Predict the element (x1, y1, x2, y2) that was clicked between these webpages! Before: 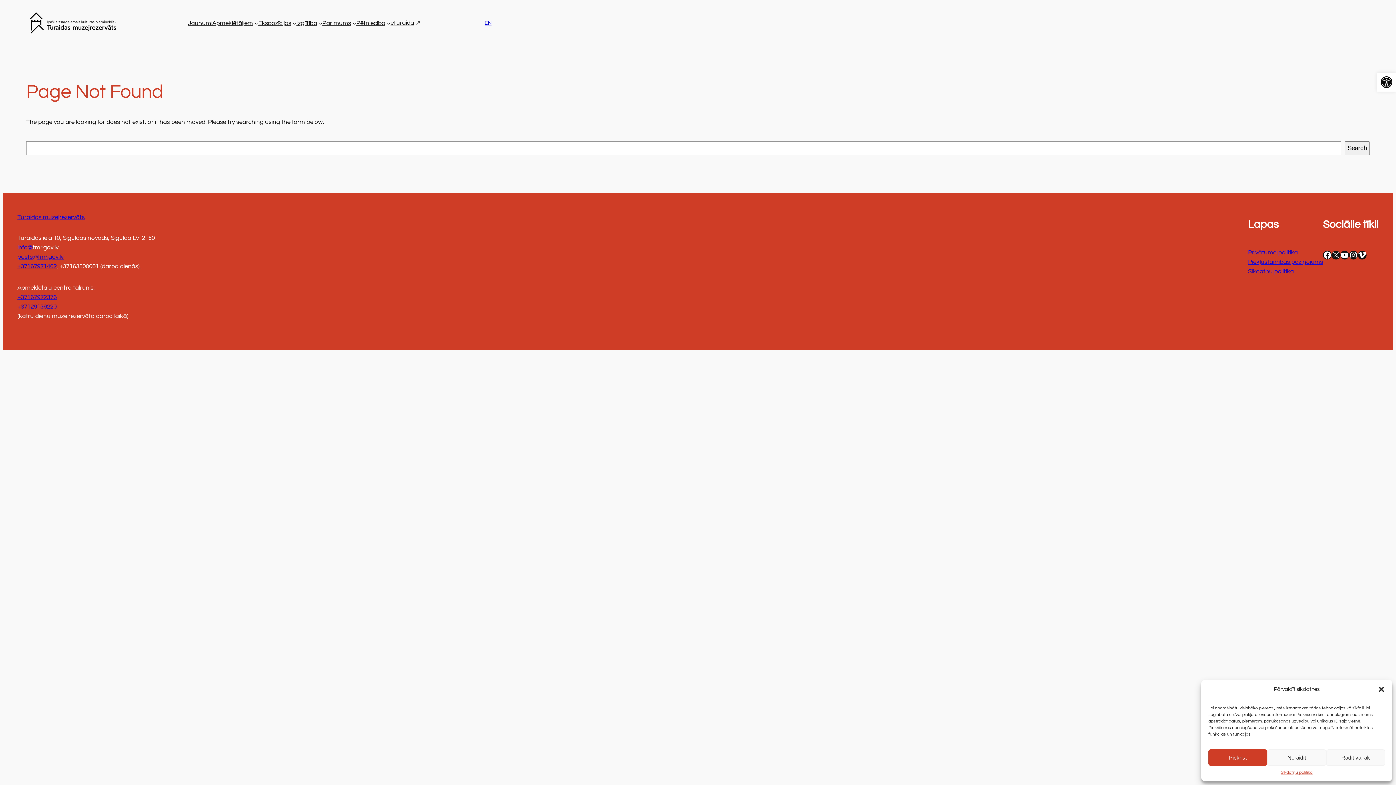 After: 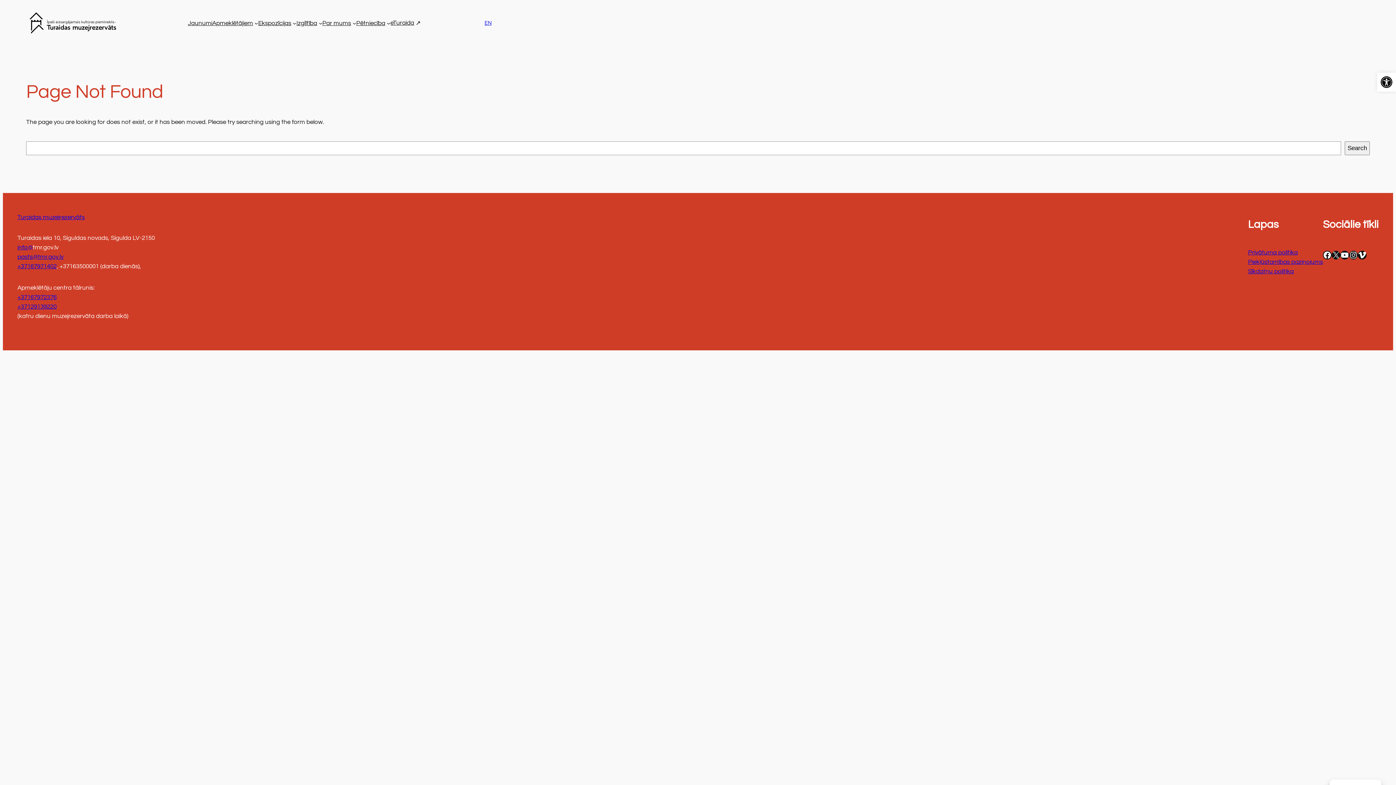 Action: label: Piekrist bbox: (1208, 749, 1267, 766)